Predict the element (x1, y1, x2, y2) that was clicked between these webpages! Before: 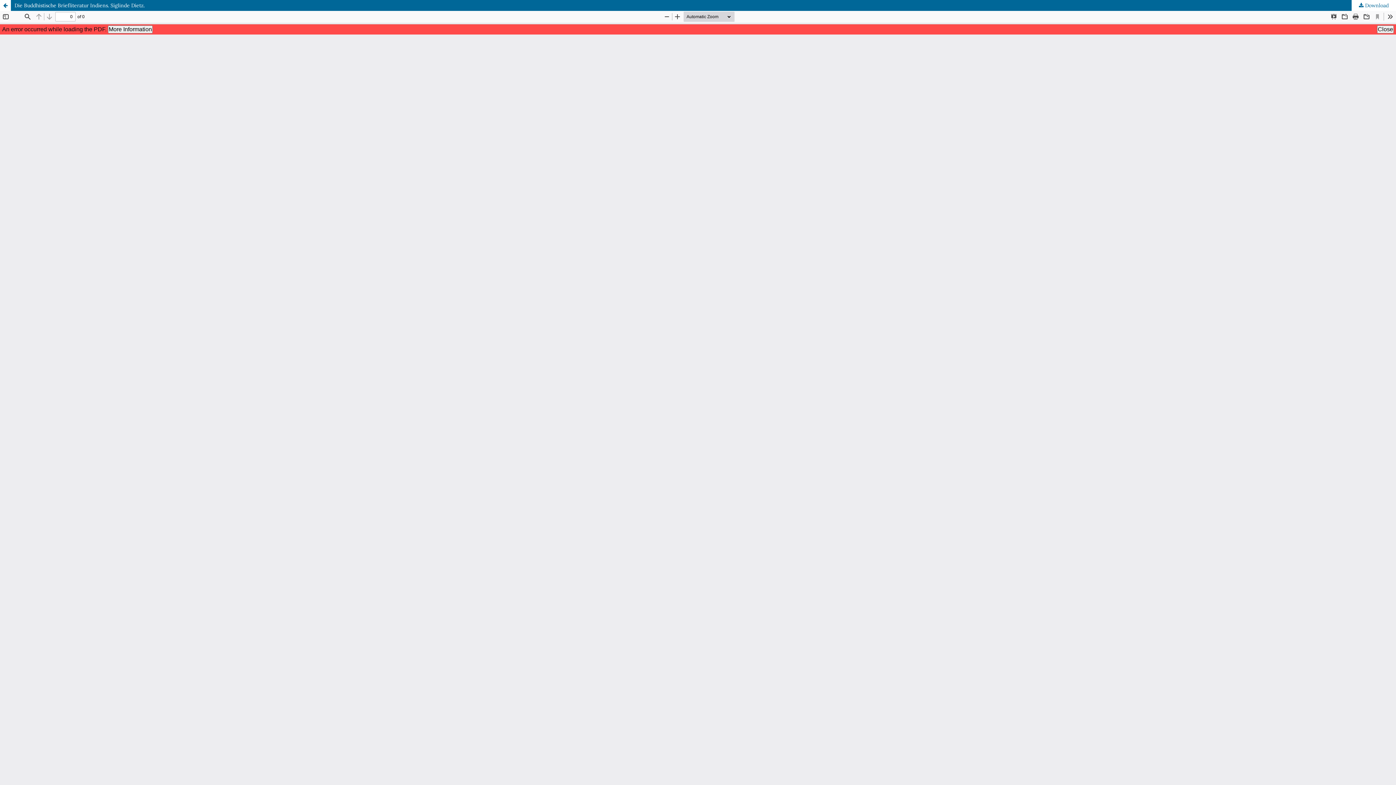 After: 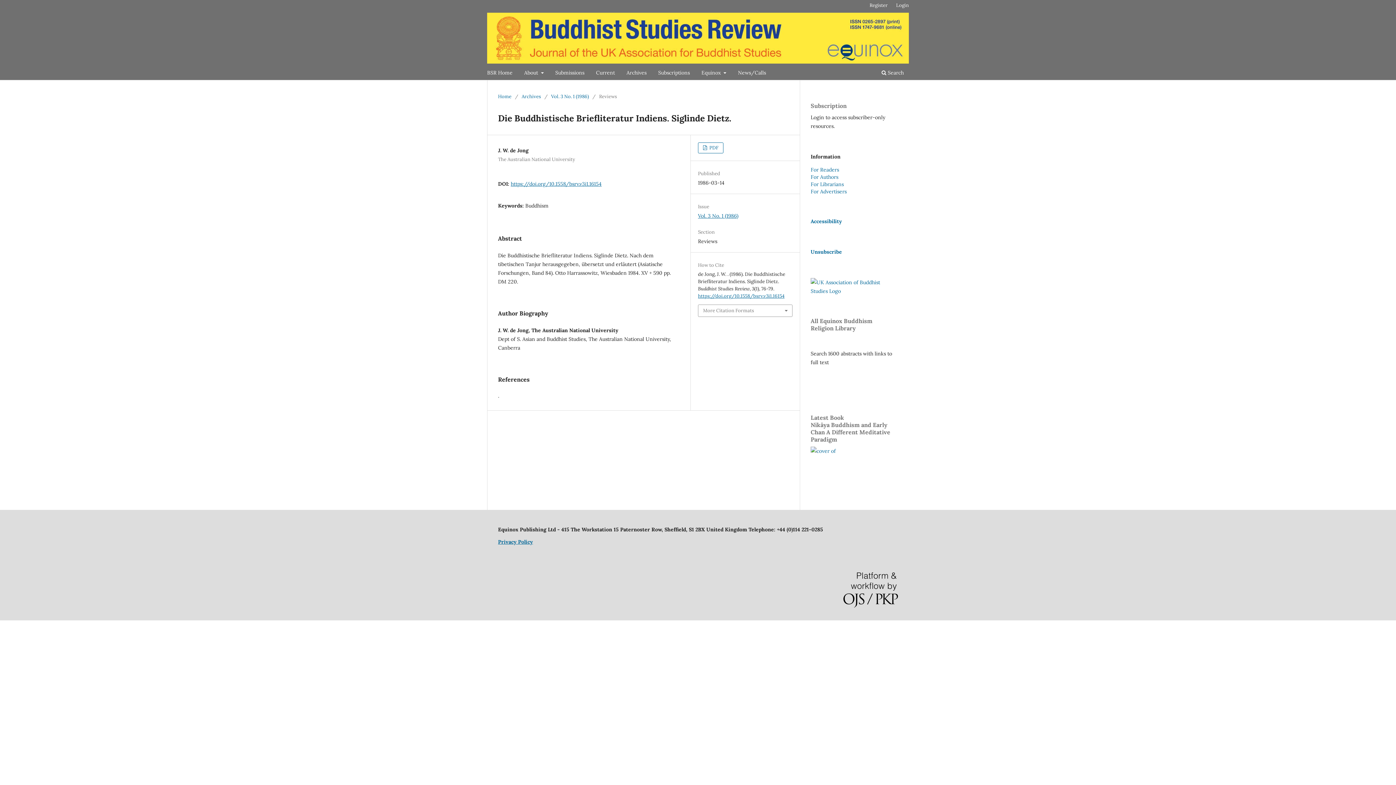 Action: bbox: (0, 0, 1396, 10) label: Die Buddhistische Briefliteratur Indiens. Siglinde Dietz.